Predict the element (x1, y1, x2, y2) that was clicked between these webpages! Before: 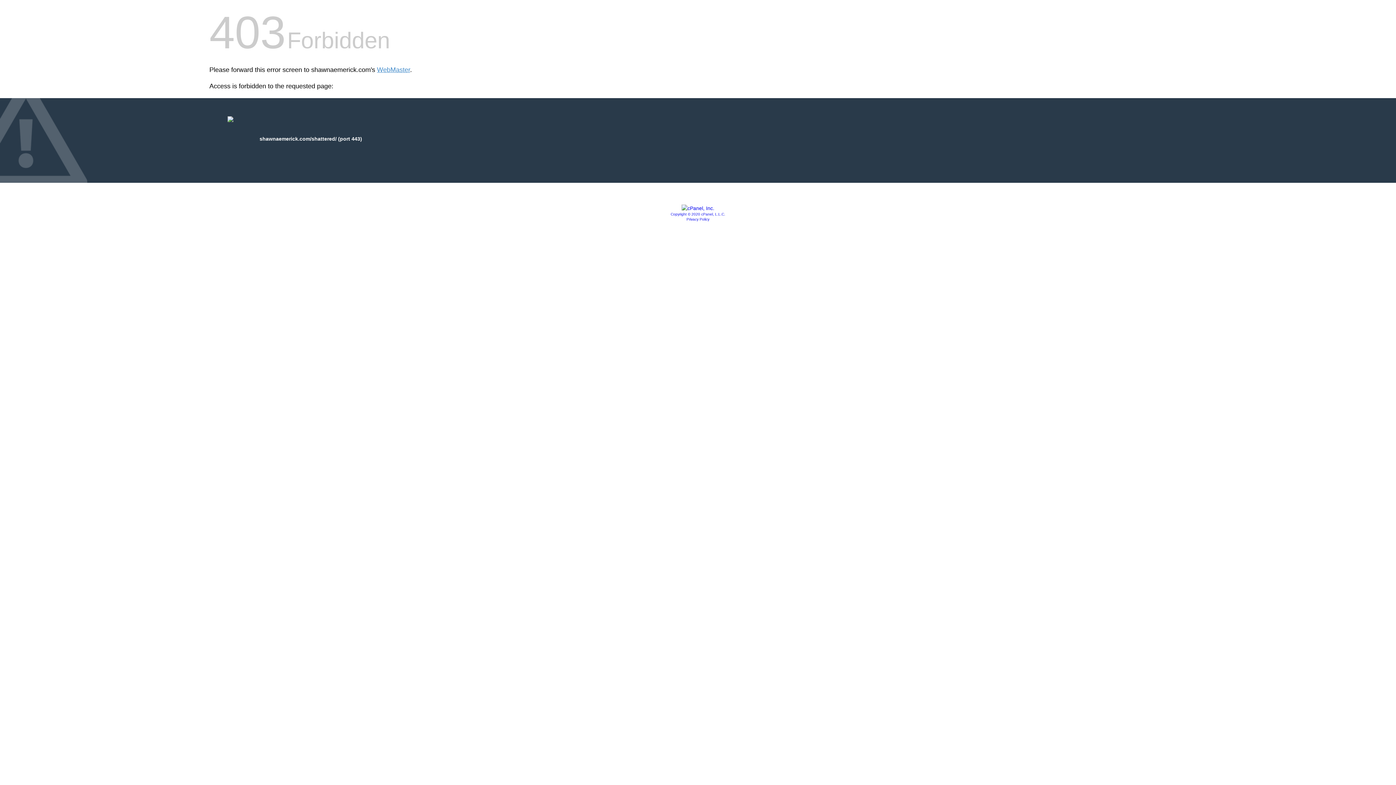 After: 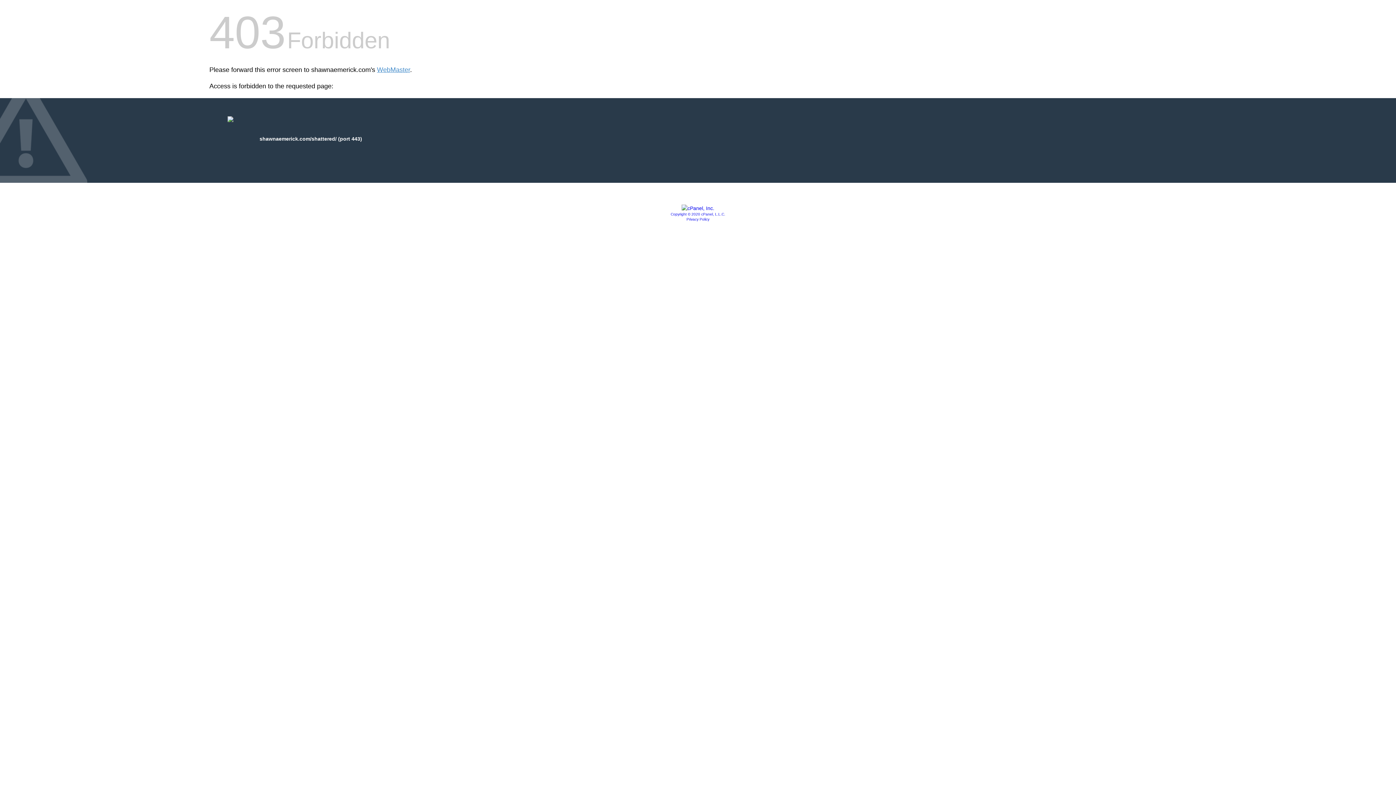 Action: bbox: (686, 217, 709, 221) label: Privacy Policy